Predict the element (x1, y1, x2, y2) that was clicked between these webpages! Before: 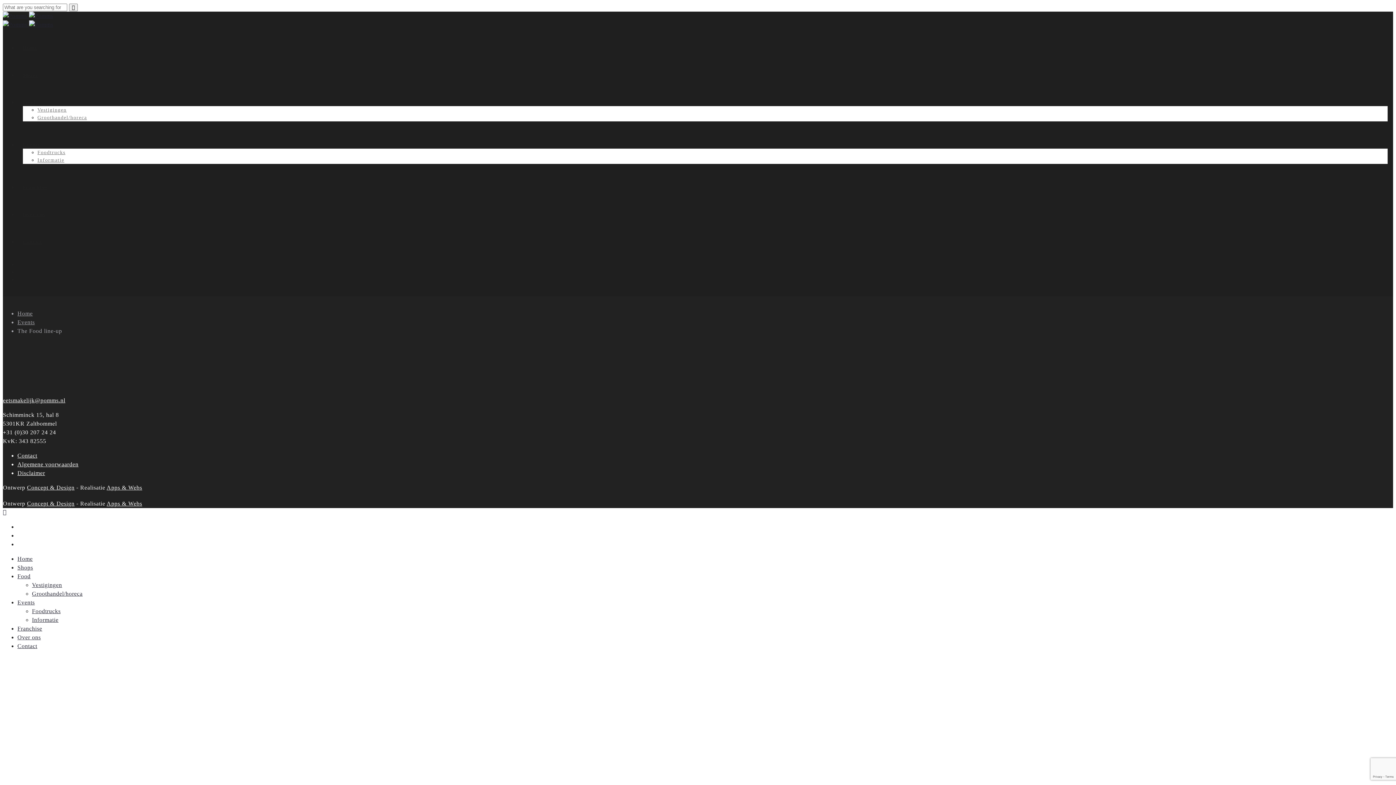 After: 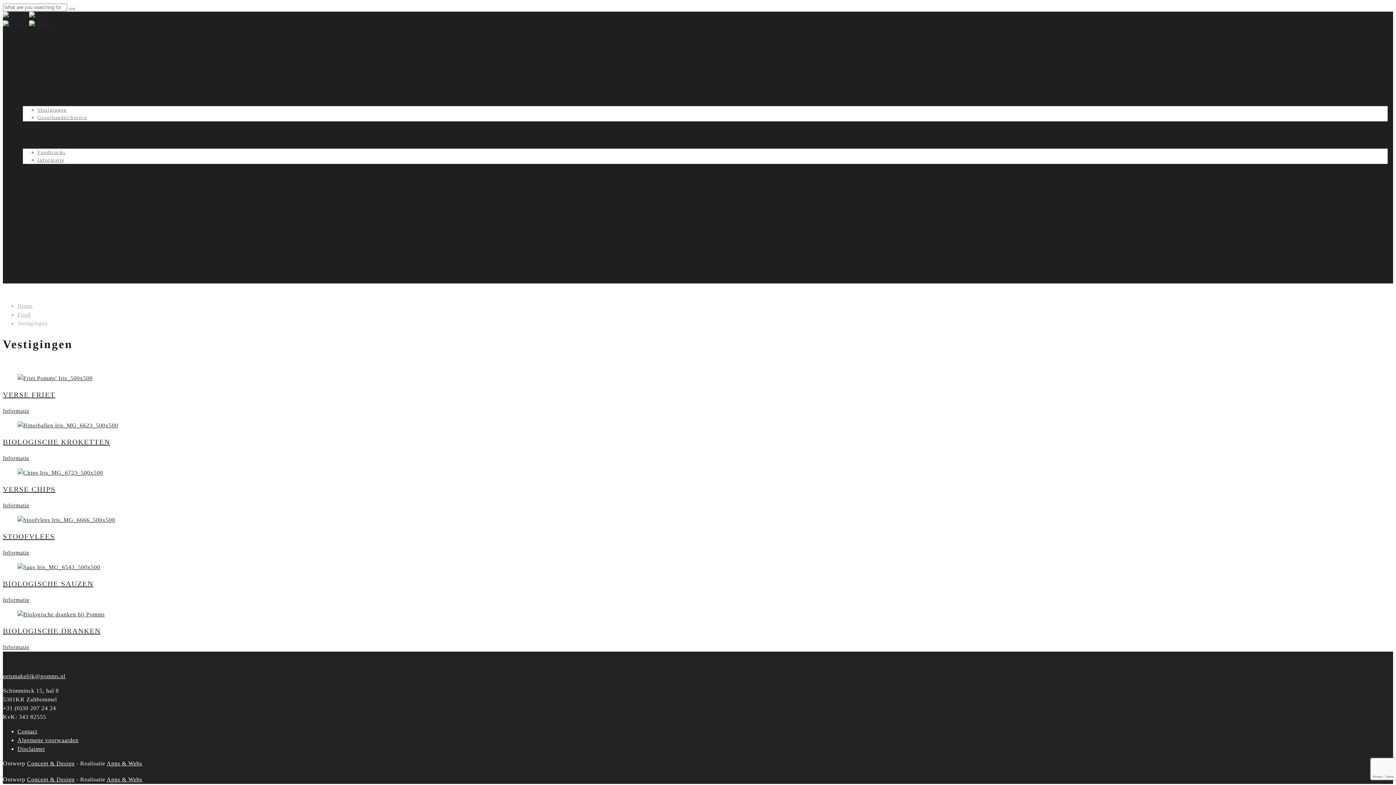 Action: bbox: (32, 582, 62, 588) label: Vestigingen